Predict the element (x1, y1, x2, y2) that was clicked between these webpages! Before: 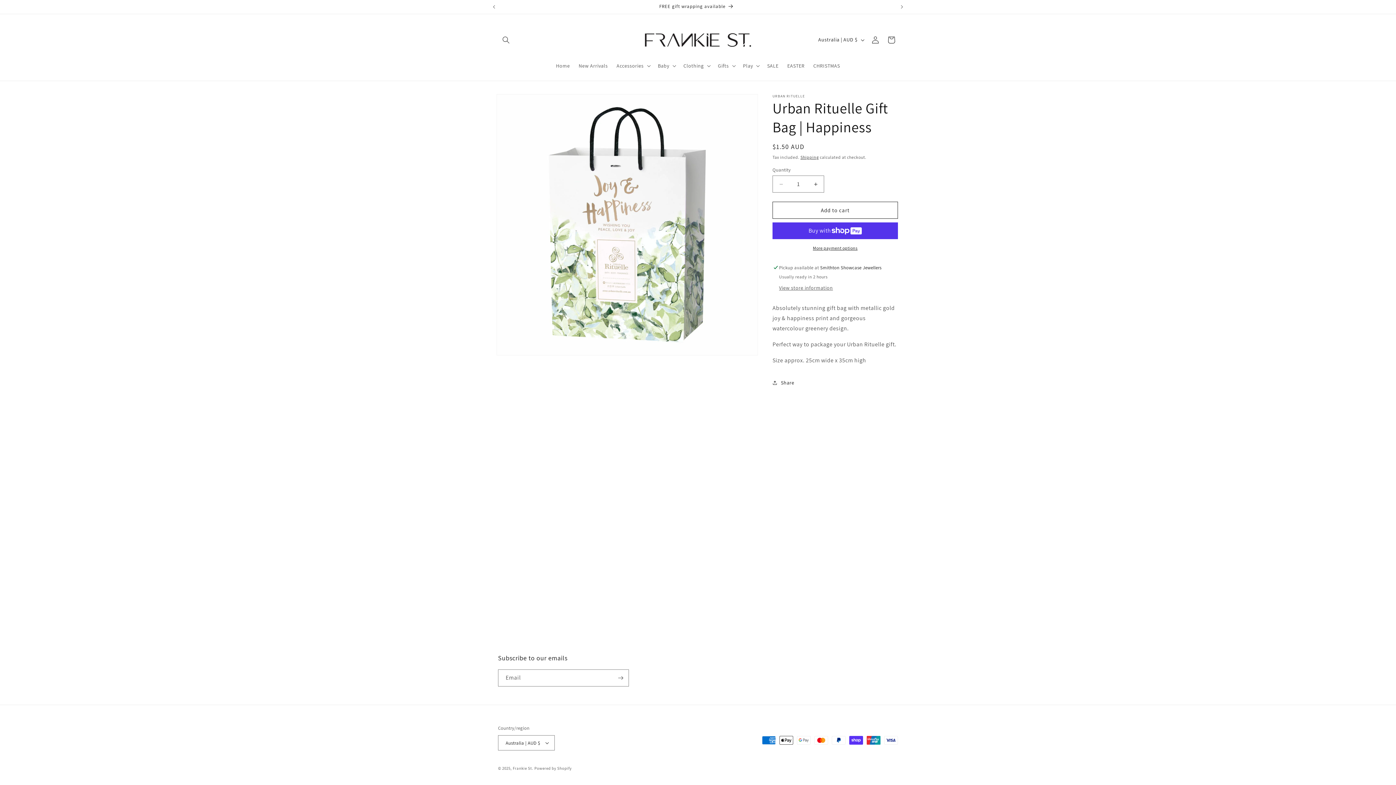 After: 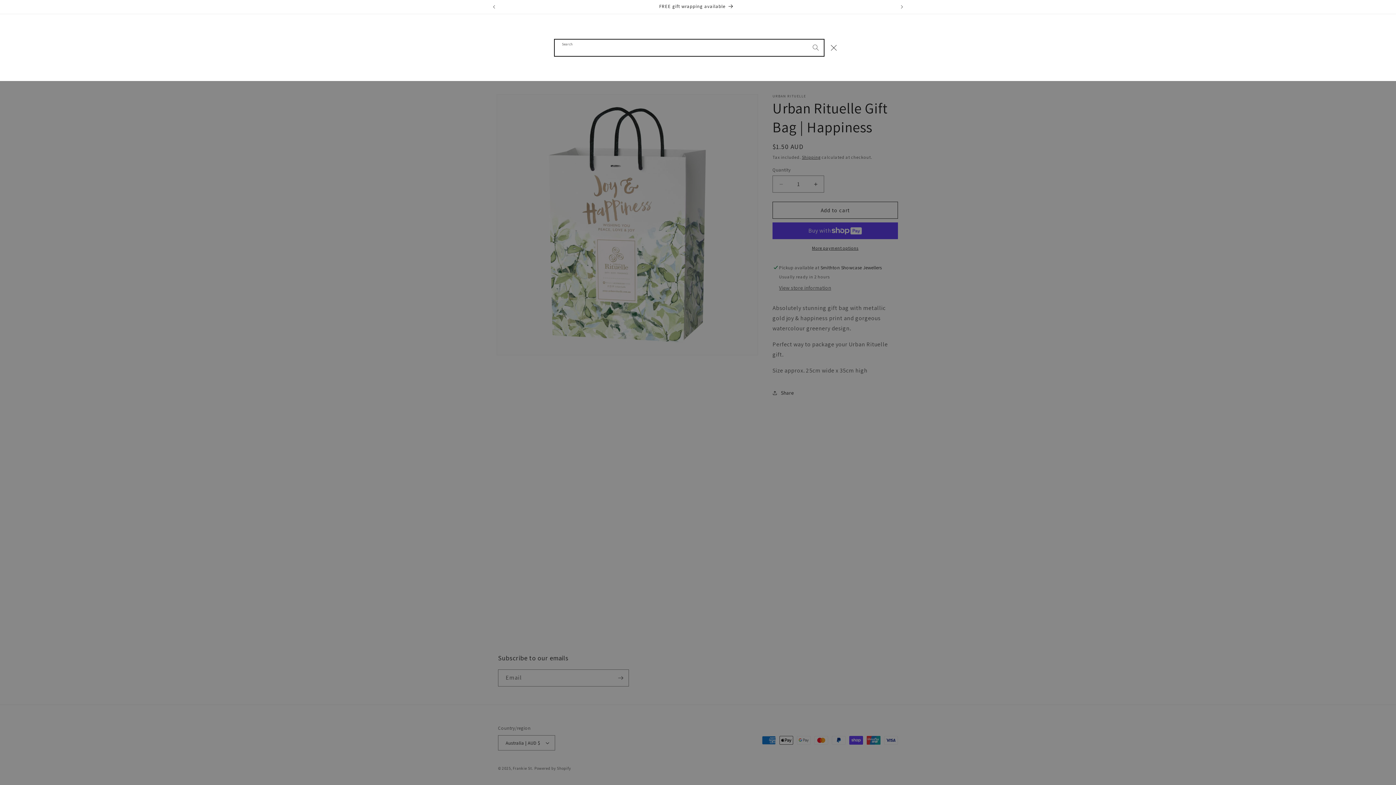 Action: bbox: (498, 31, 514, 47) label: Search